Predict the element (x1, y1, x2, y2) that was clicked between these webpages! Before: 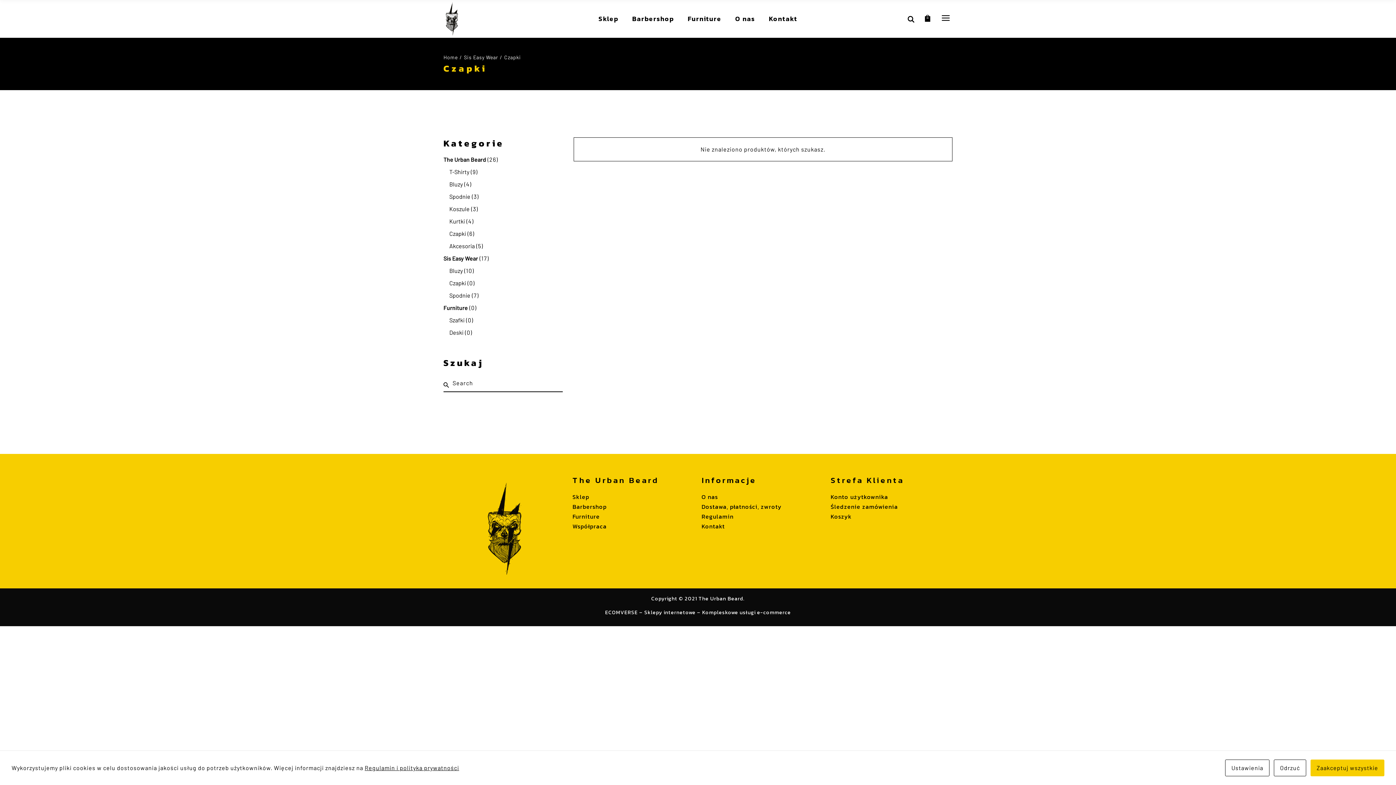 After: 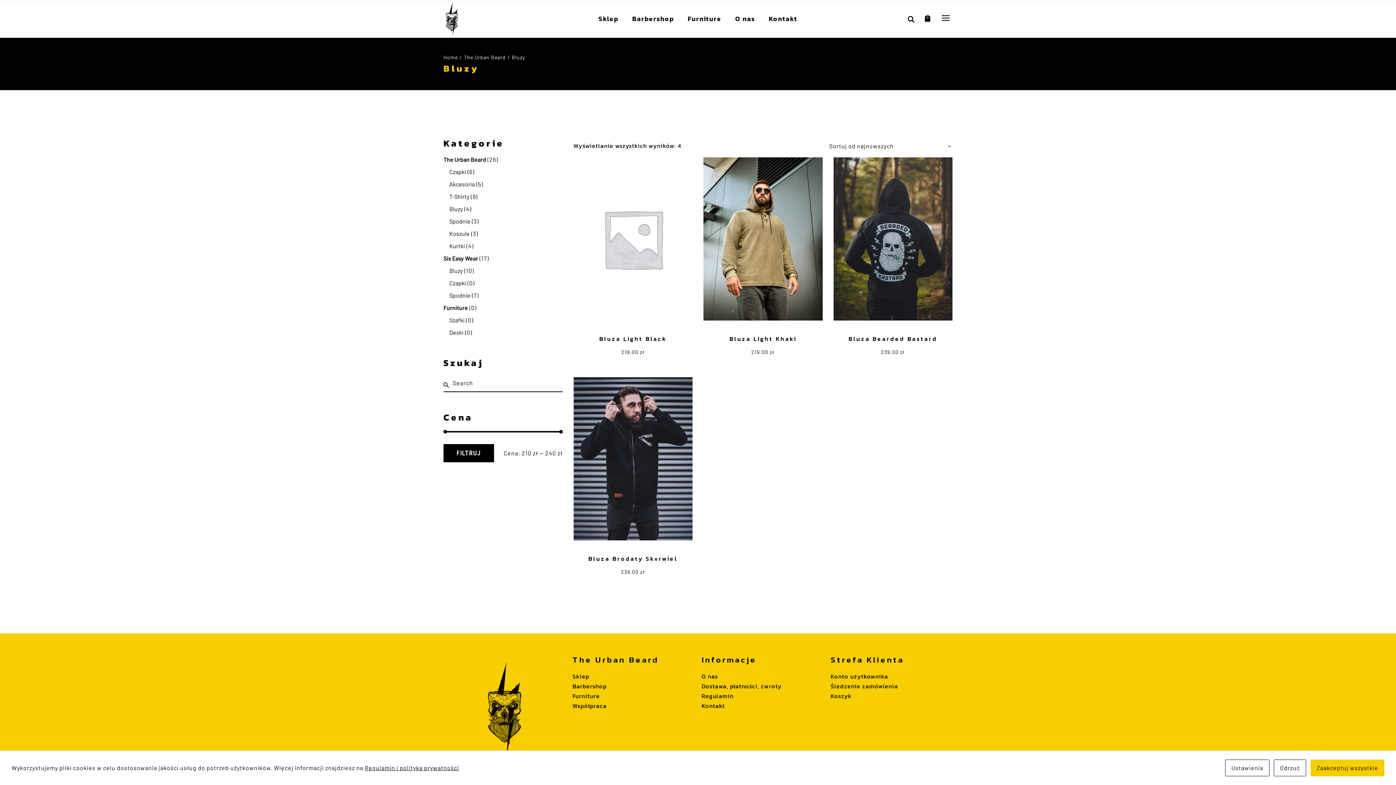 Action: bbox: (449, 180, 462, 188) label: Bluzy